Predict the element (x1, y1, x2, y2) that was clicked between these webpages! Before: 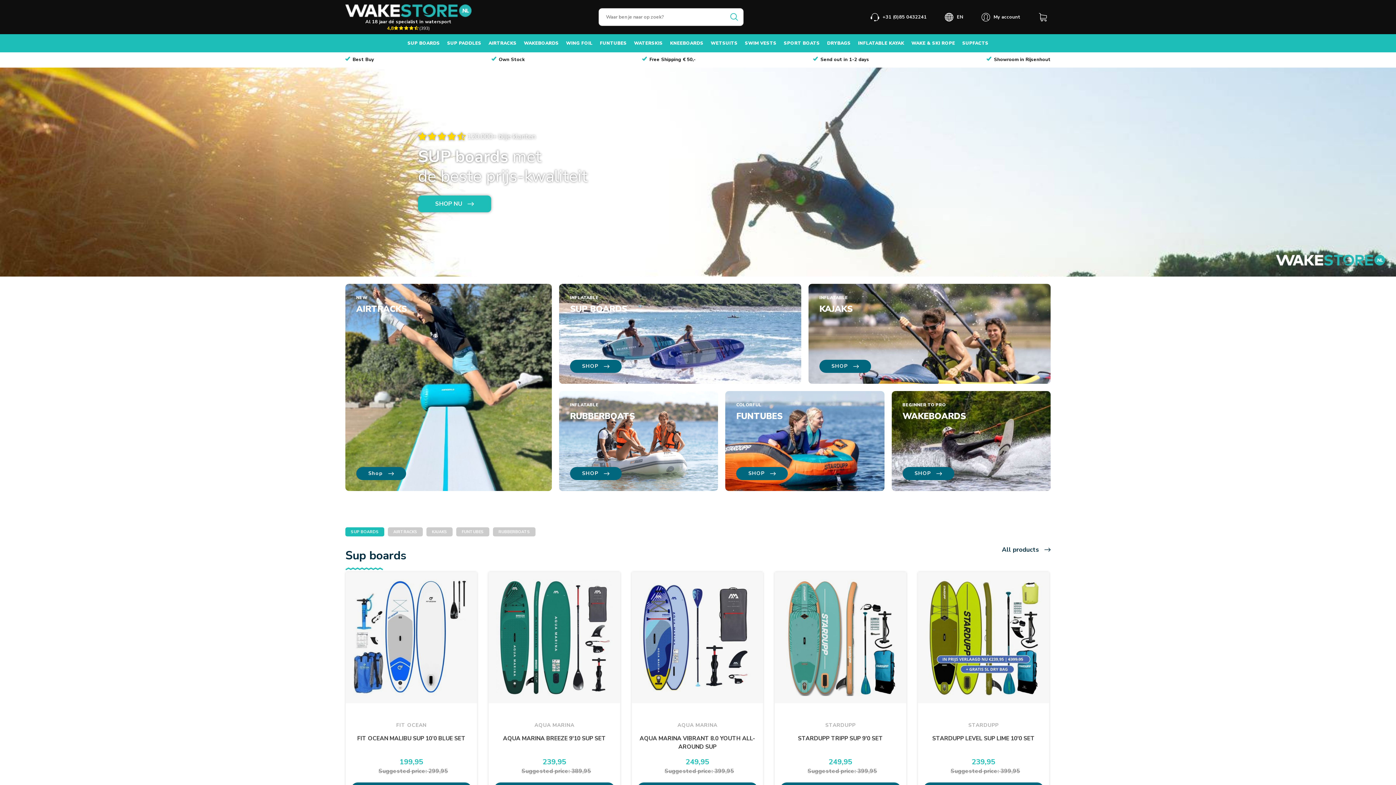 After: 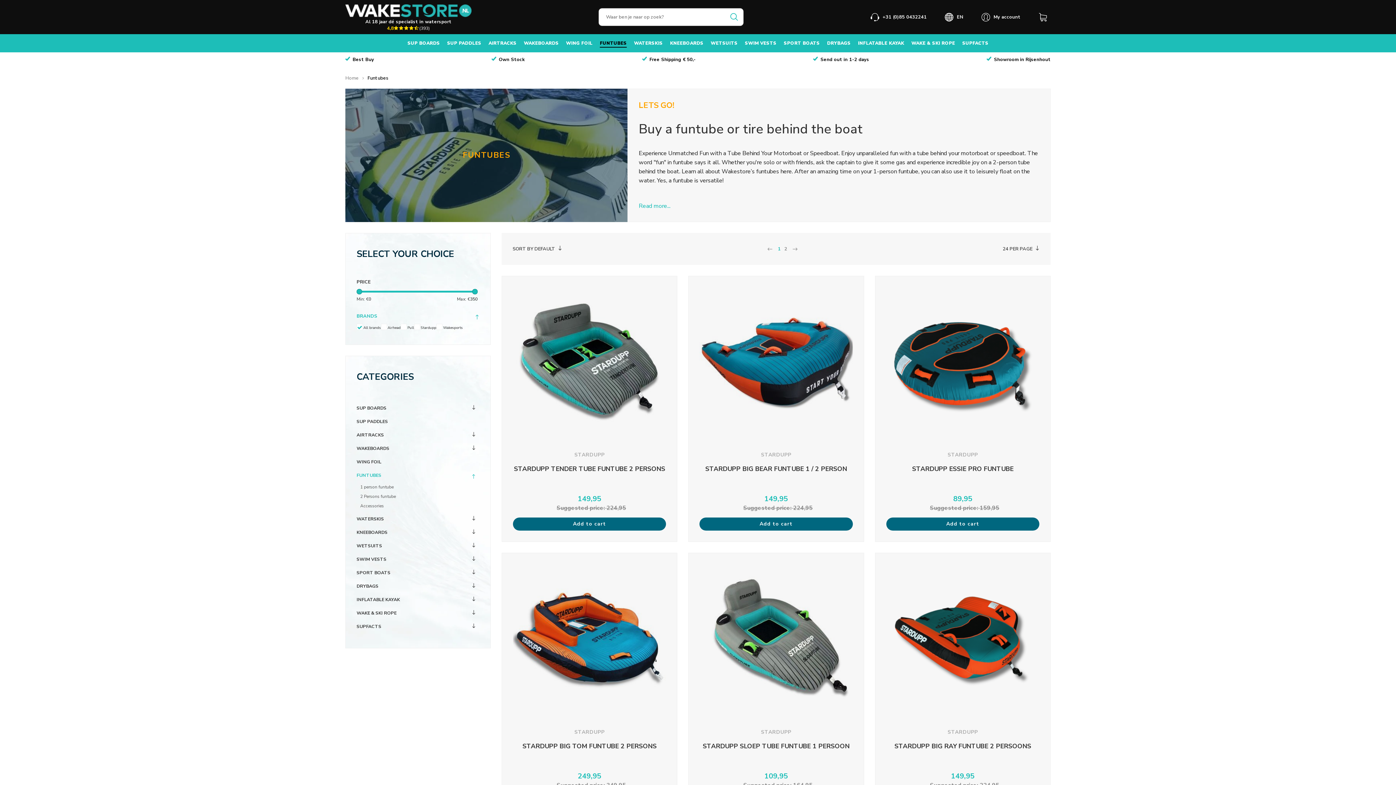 Action: label: FUNTUBES bbox: (600, 40, 626, 46)